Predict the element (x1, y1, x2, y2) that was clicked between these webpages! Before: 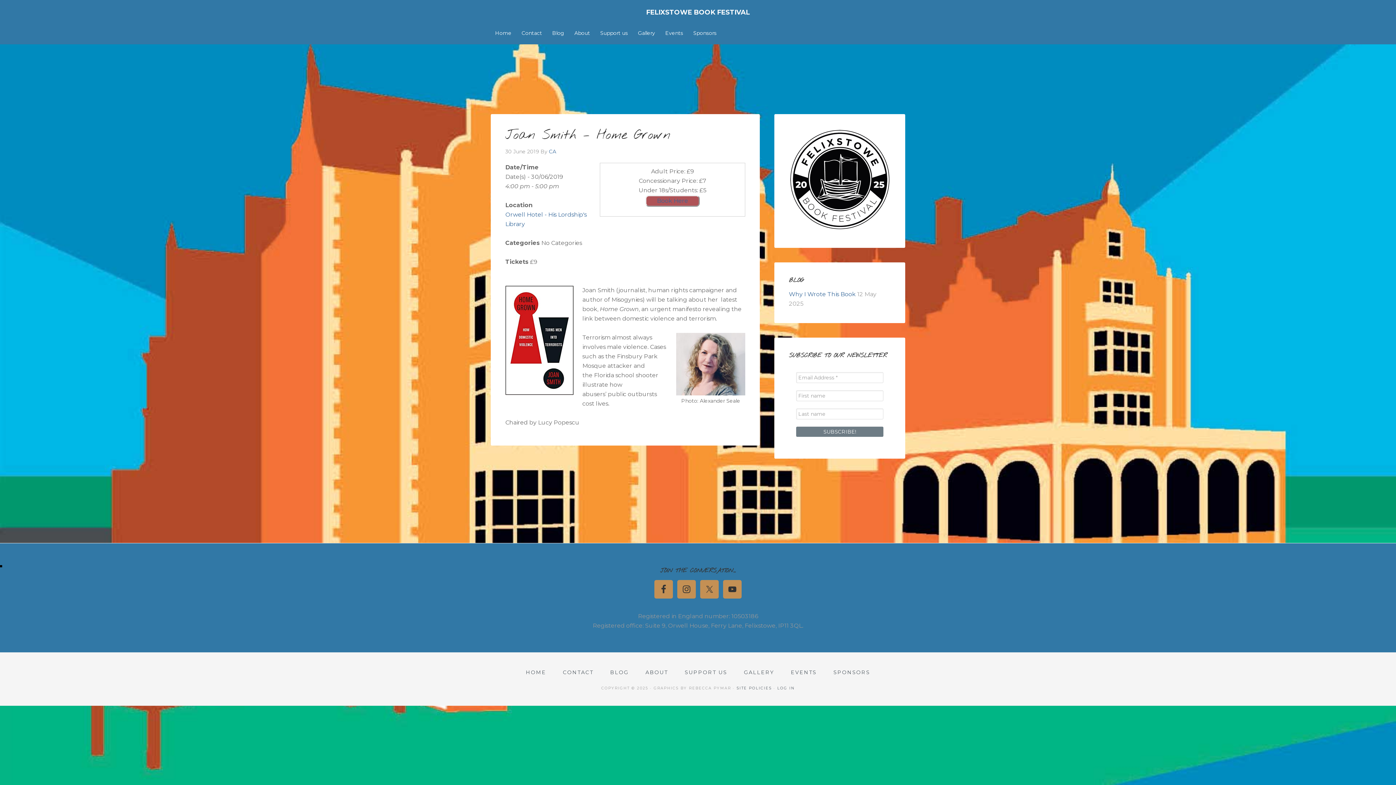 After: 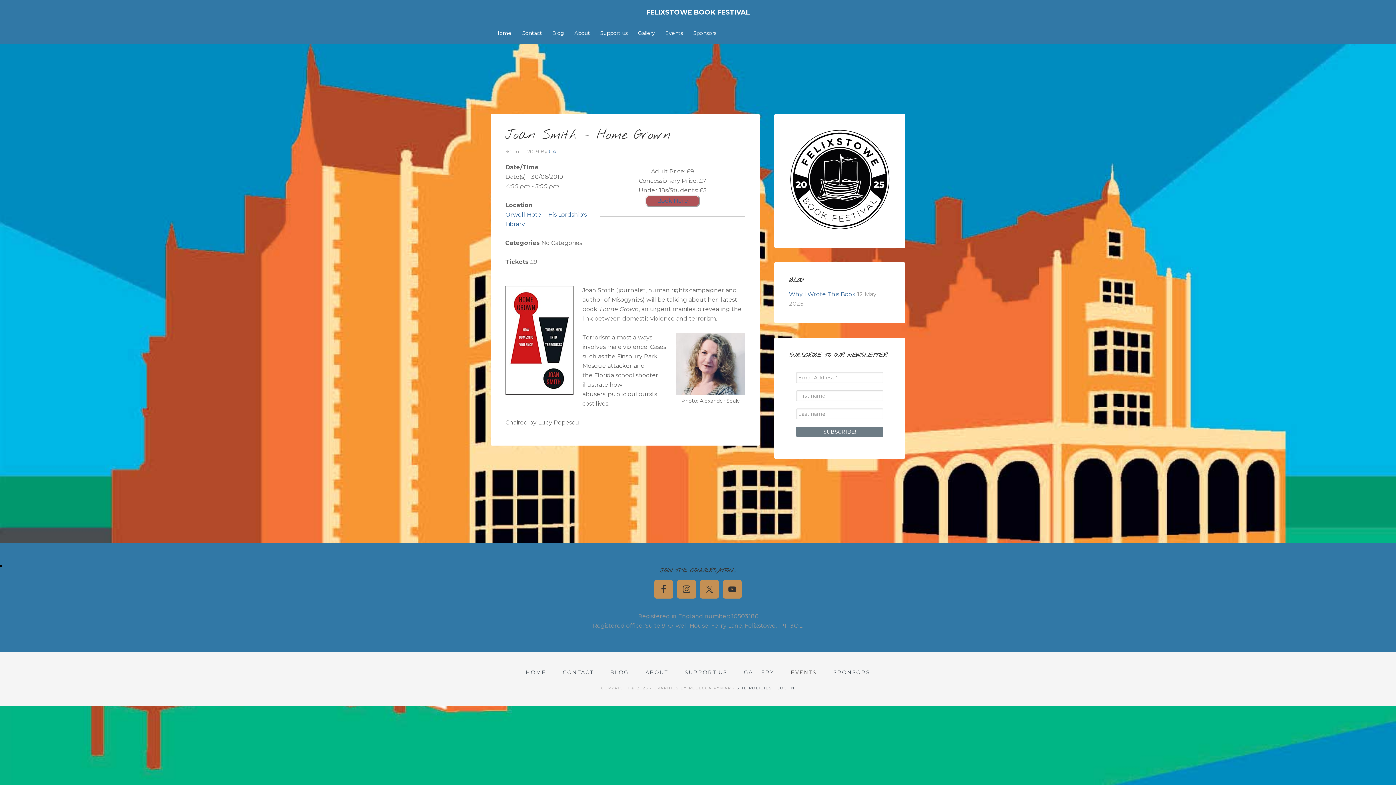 Action: bbox: (783, 667, 824, 678) label: EVENTS